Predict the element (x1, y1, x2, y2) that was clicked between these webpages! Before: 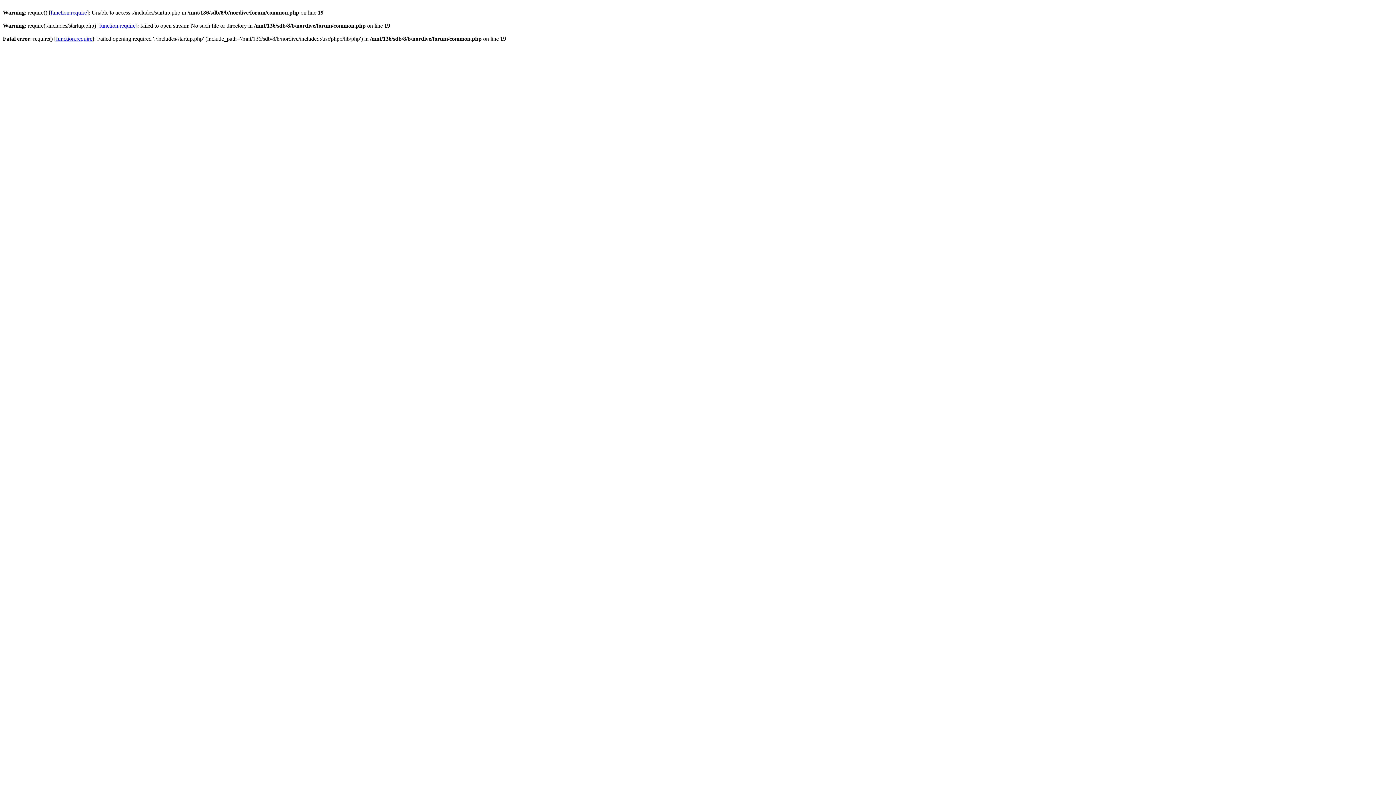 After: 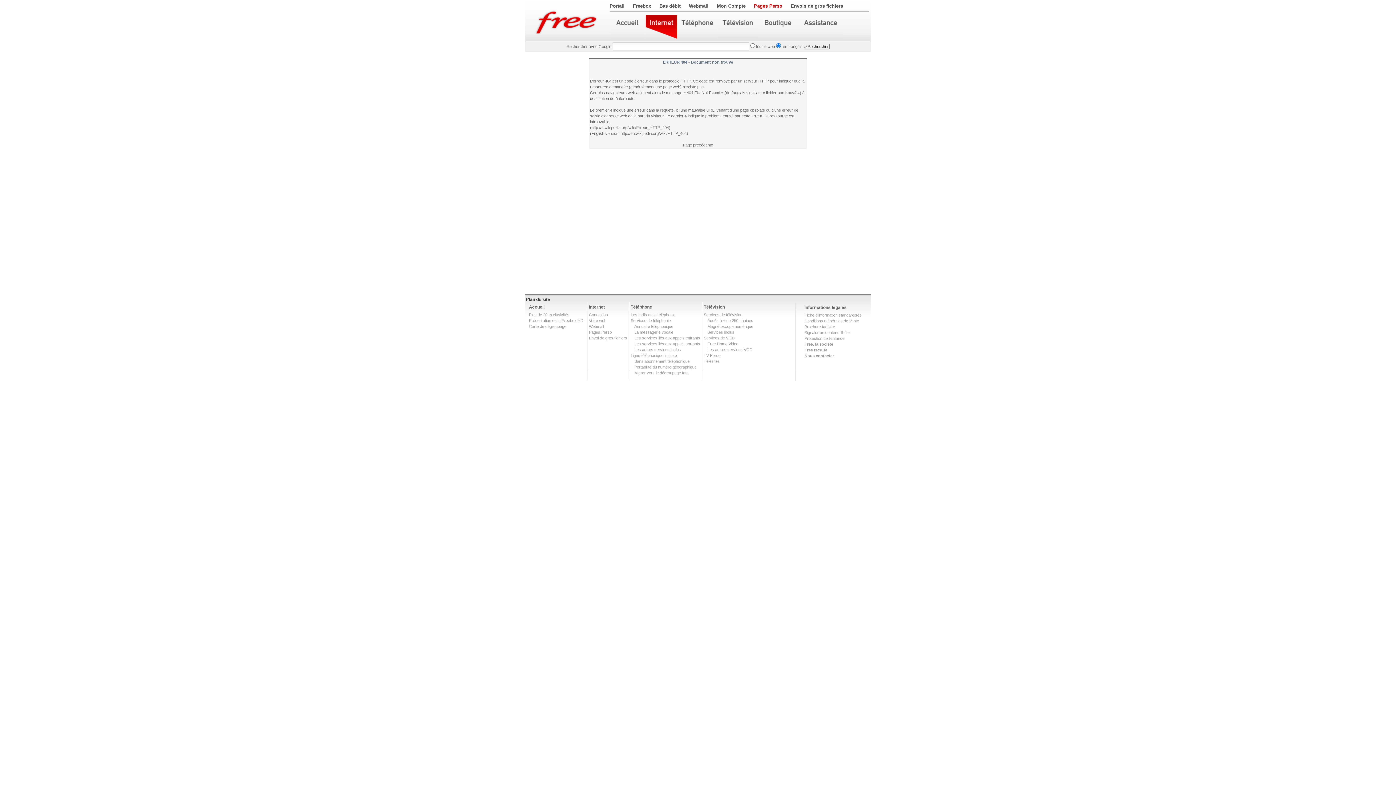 Action: bbox: (99, 22, 135, 28) label: function.require